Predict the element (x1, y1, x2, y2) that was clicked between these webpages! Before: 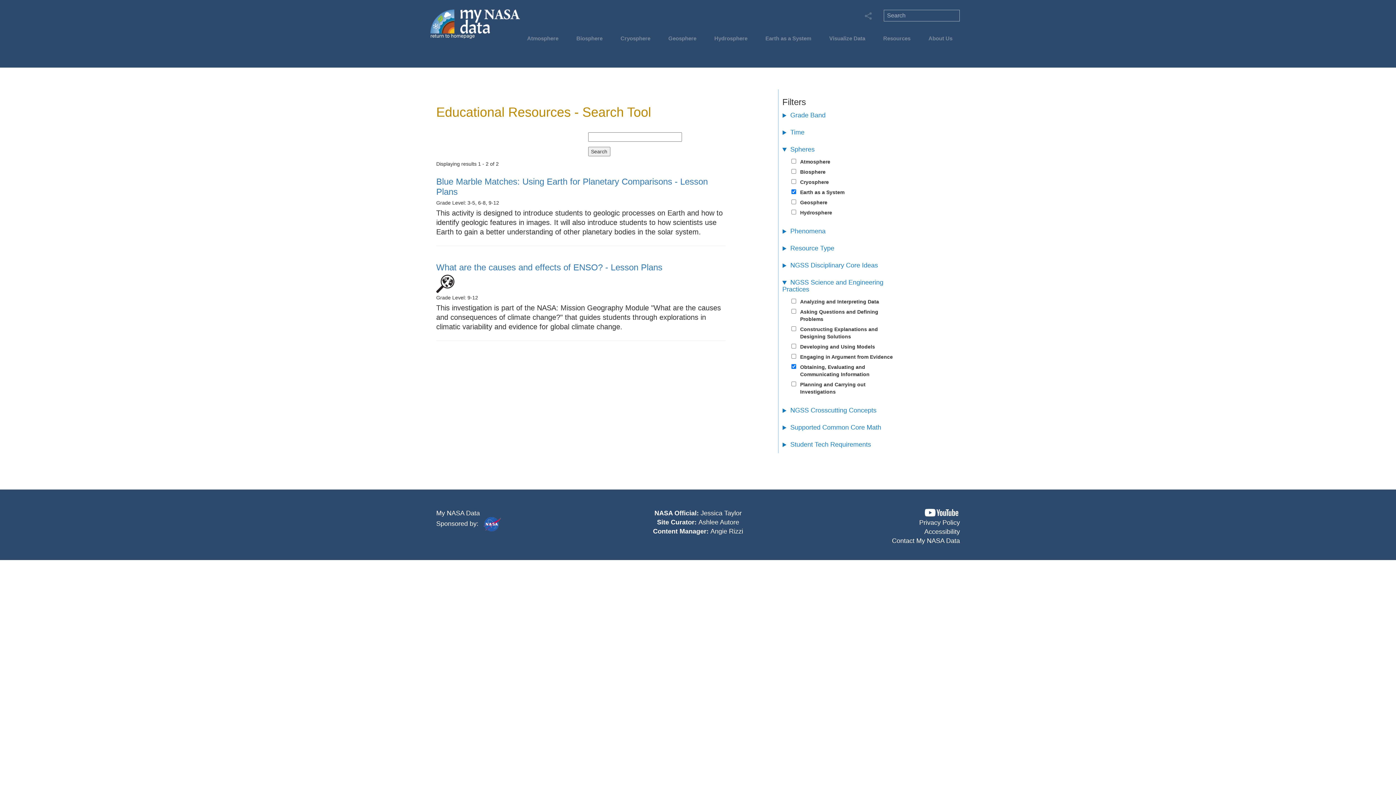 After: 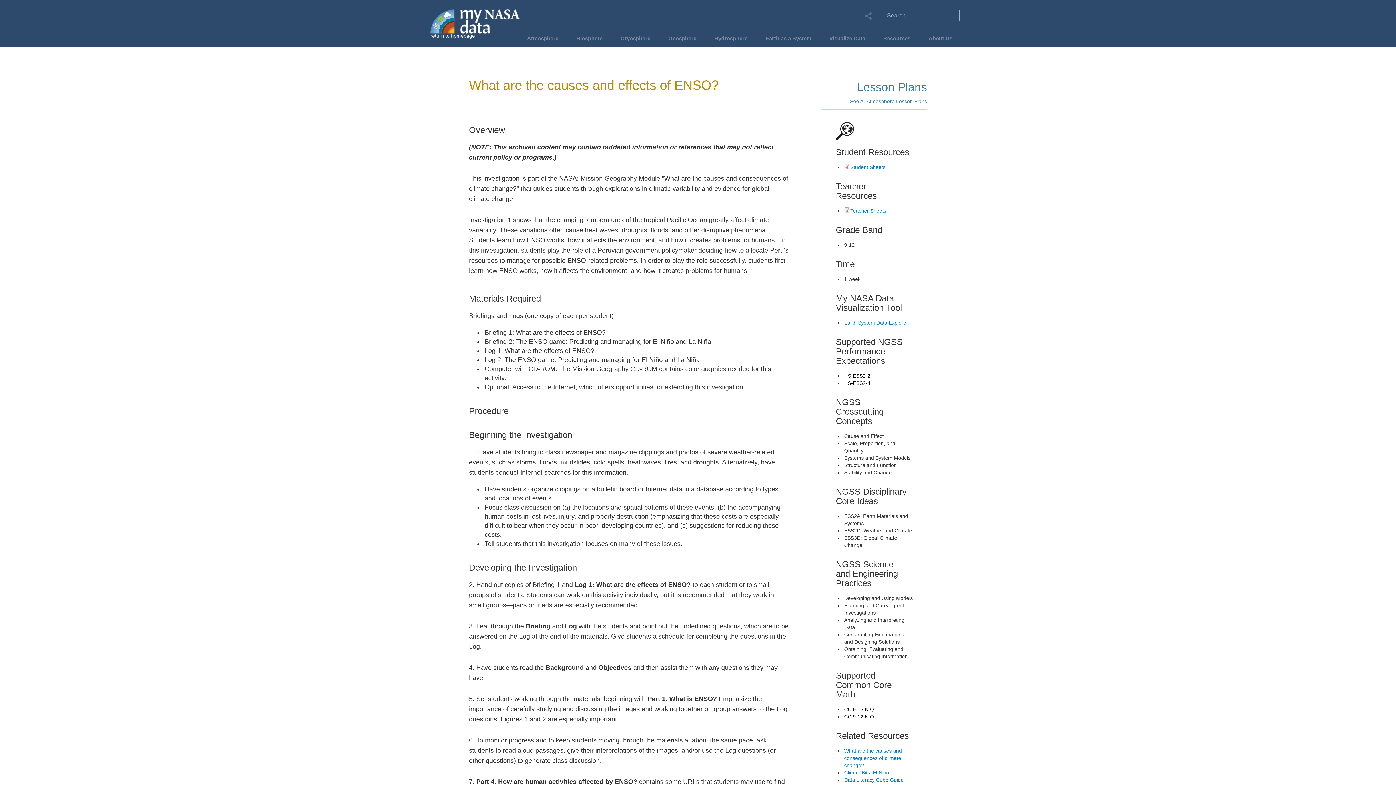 Action: bbox: (436, 262, 662, 272) label: What are the causes and effects of ENSO? - Lesson Plans